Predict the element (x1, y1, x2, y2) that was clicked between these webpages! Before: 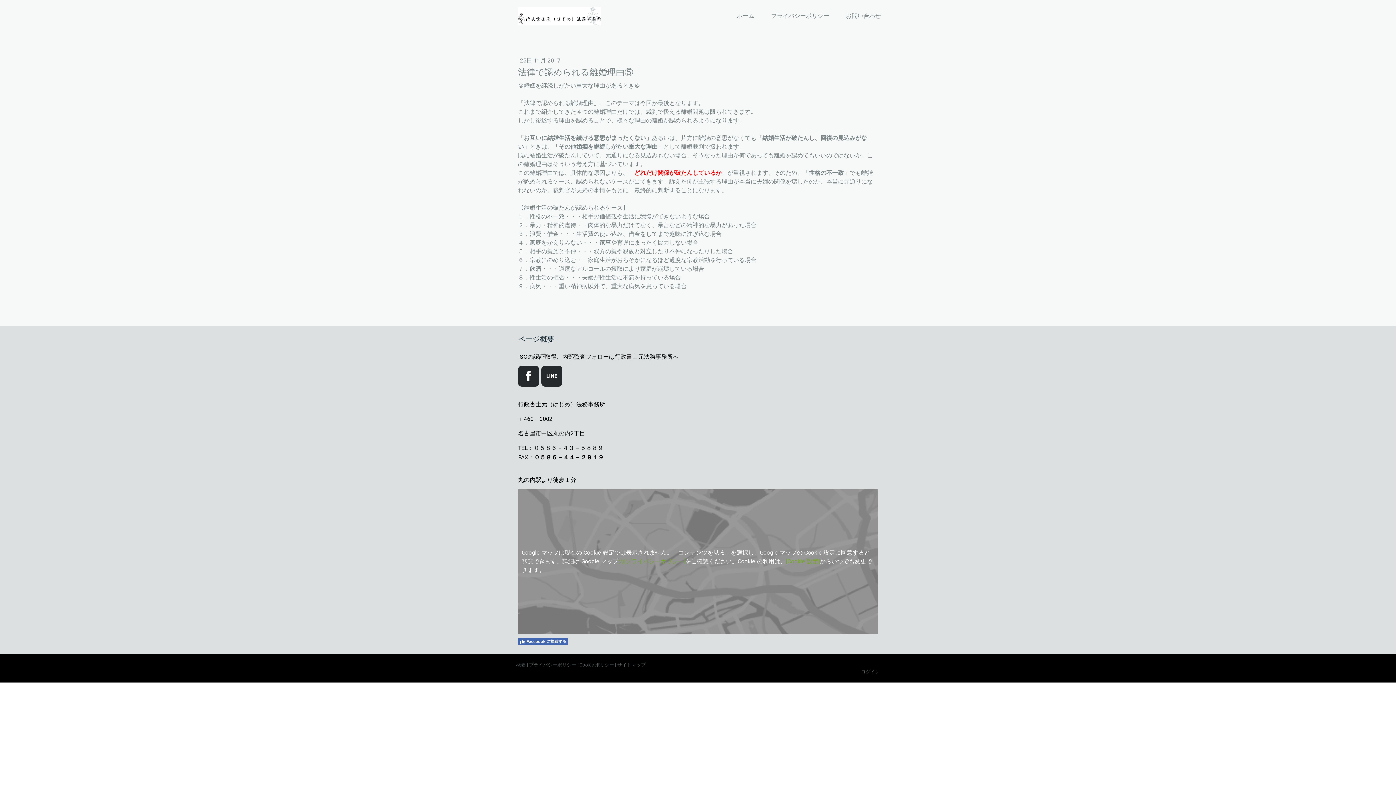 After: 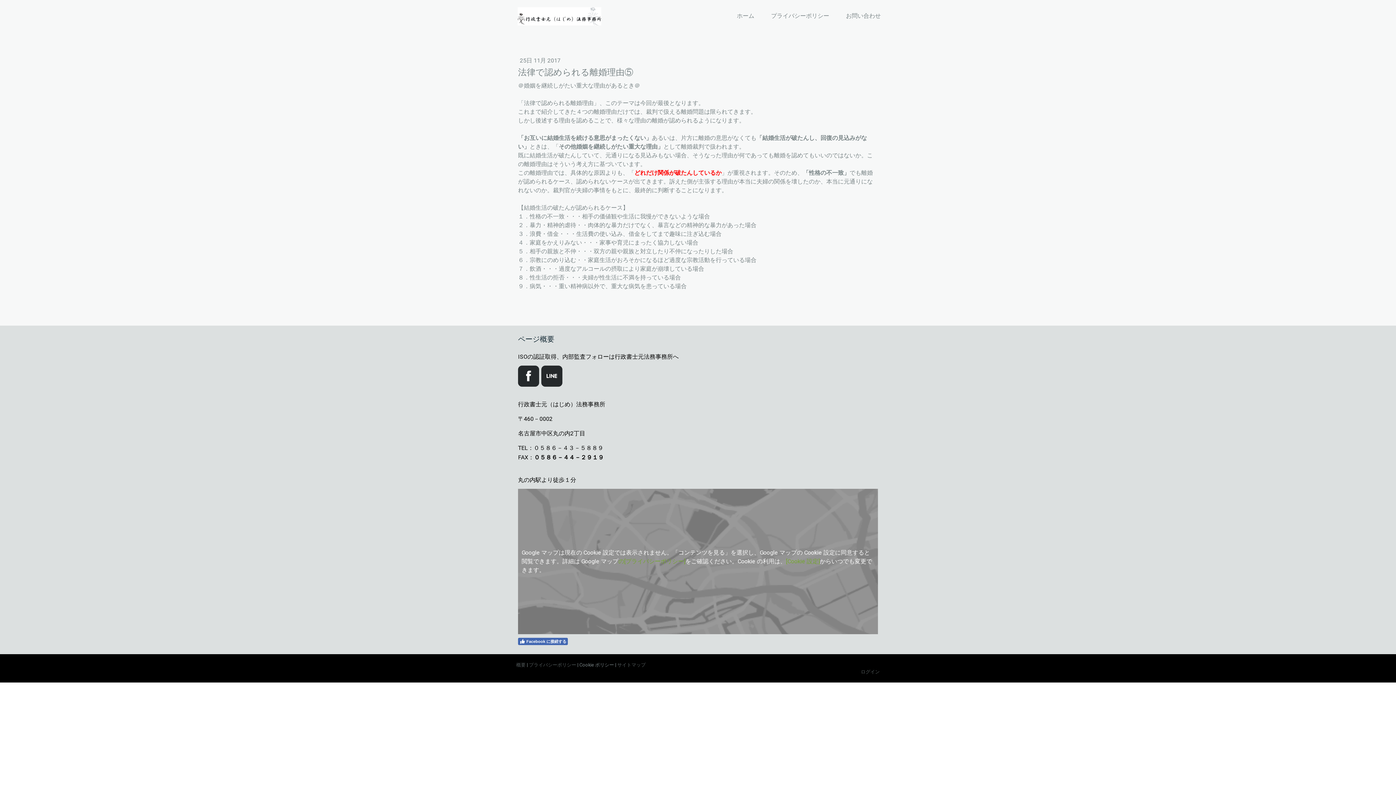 Action: bbox: (579, 662, 614, 668) label: Cookie ポリシー